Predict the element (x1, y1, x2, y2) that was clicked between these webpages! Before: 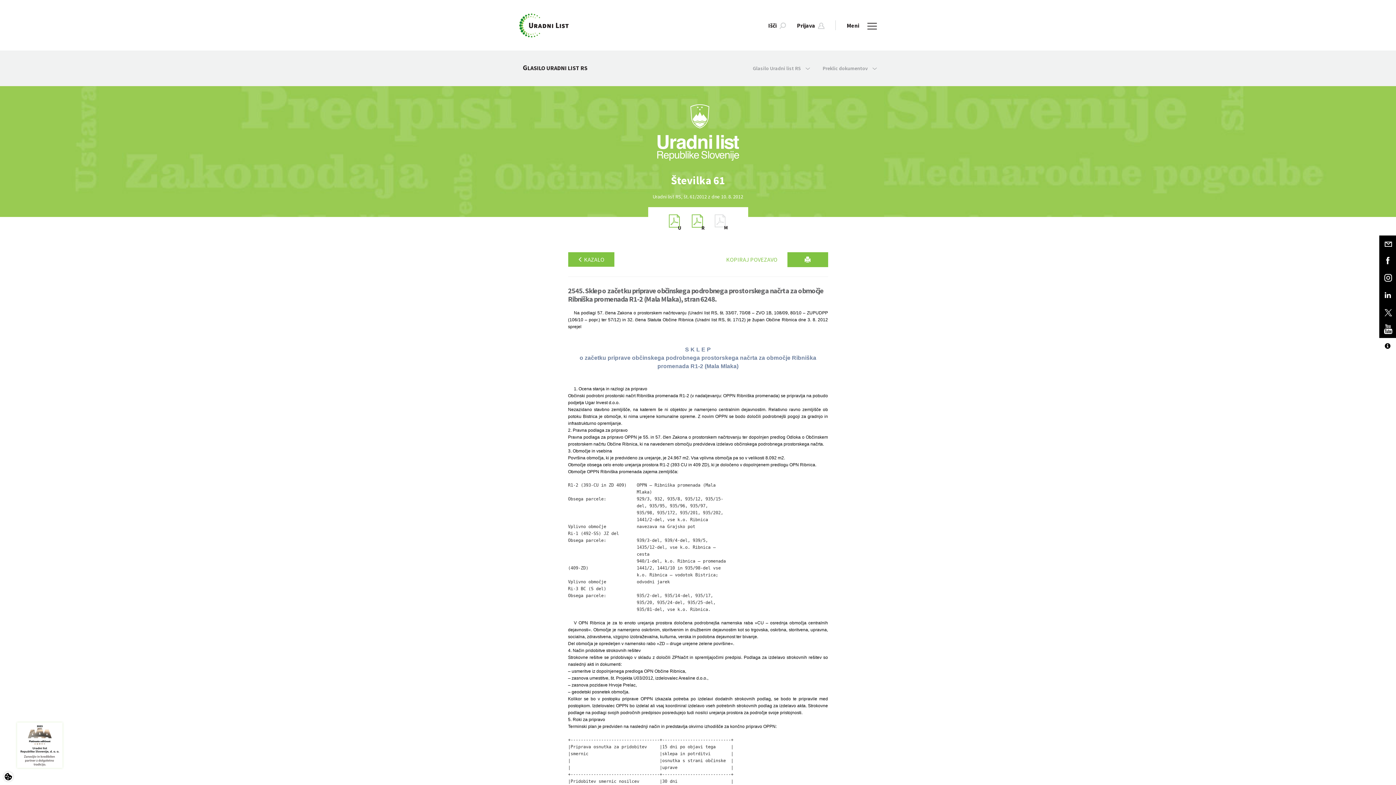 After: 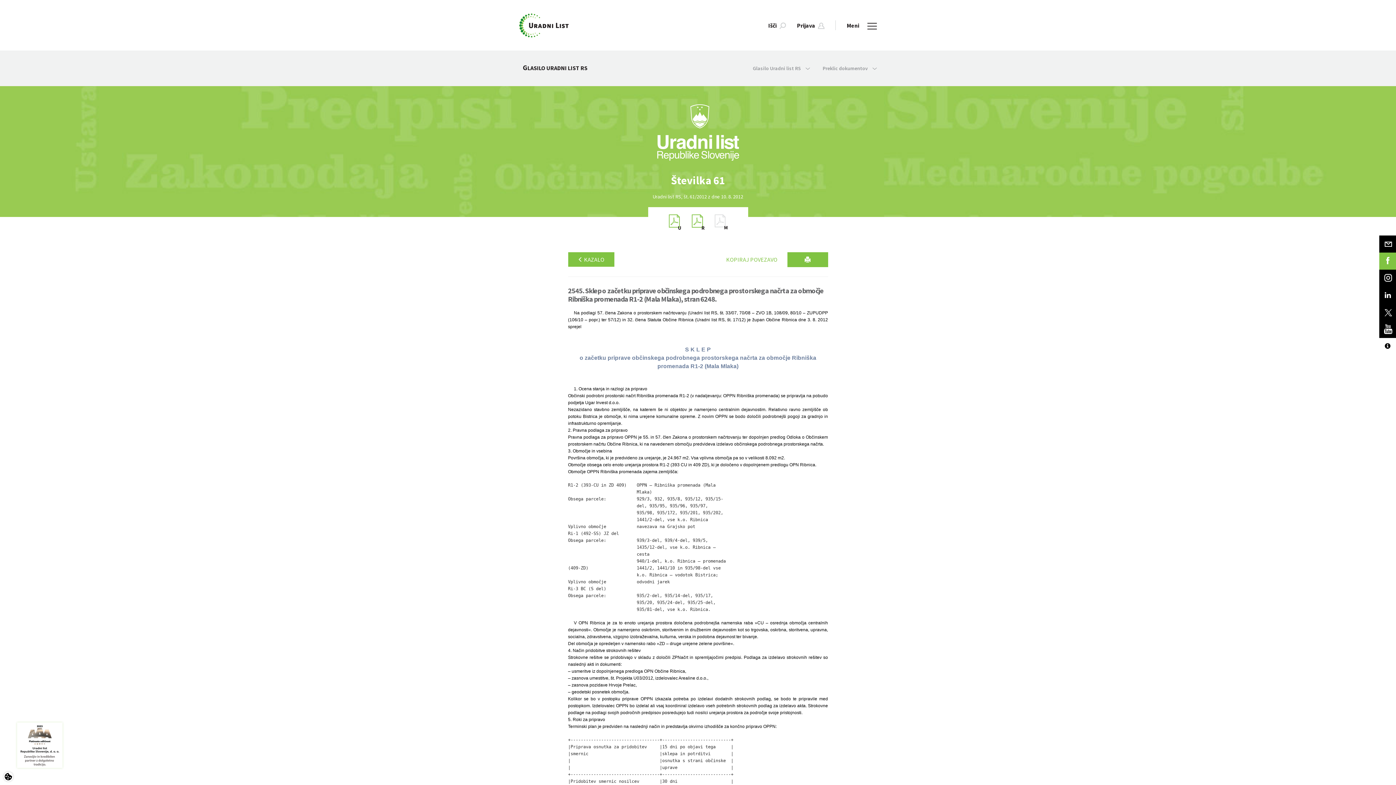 Action: bbox: (1379, 252, 1396, 269)